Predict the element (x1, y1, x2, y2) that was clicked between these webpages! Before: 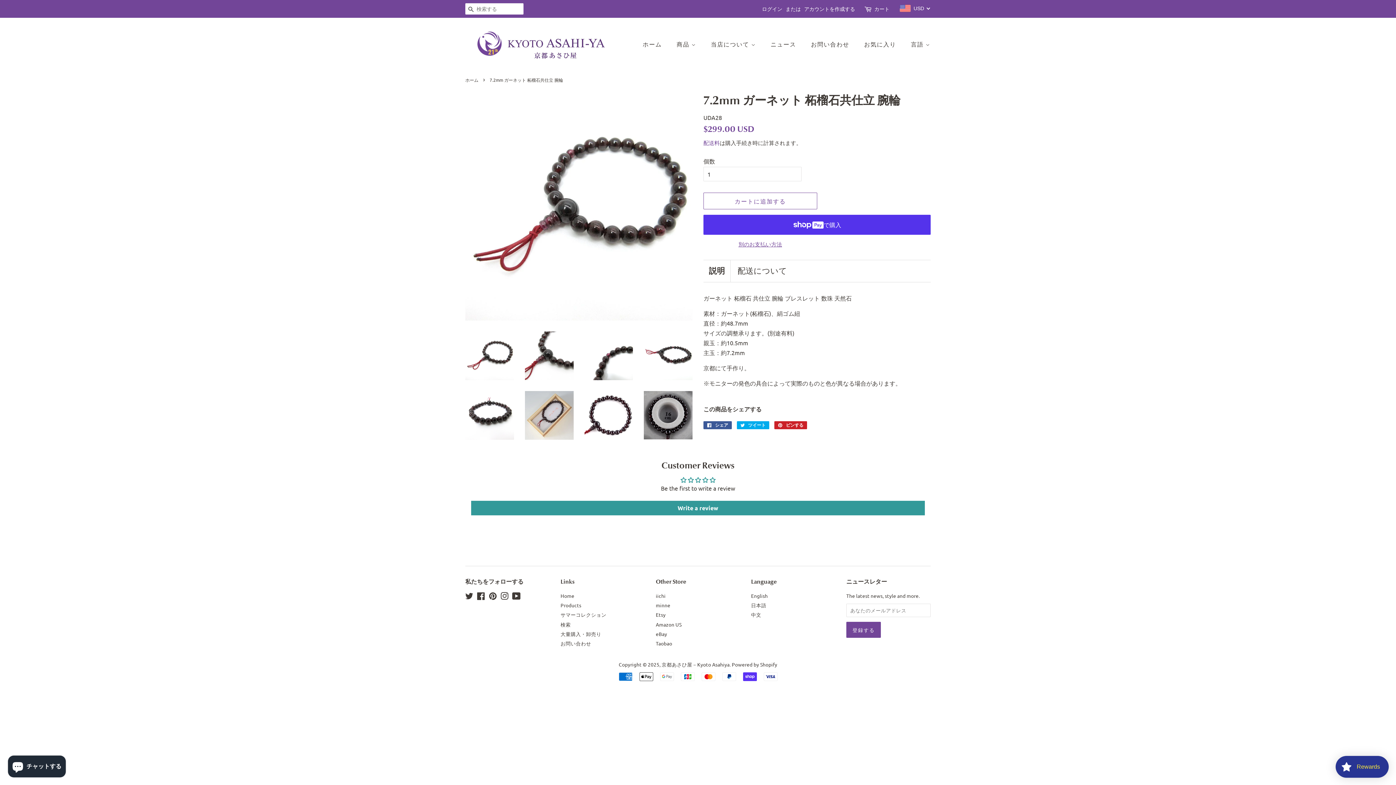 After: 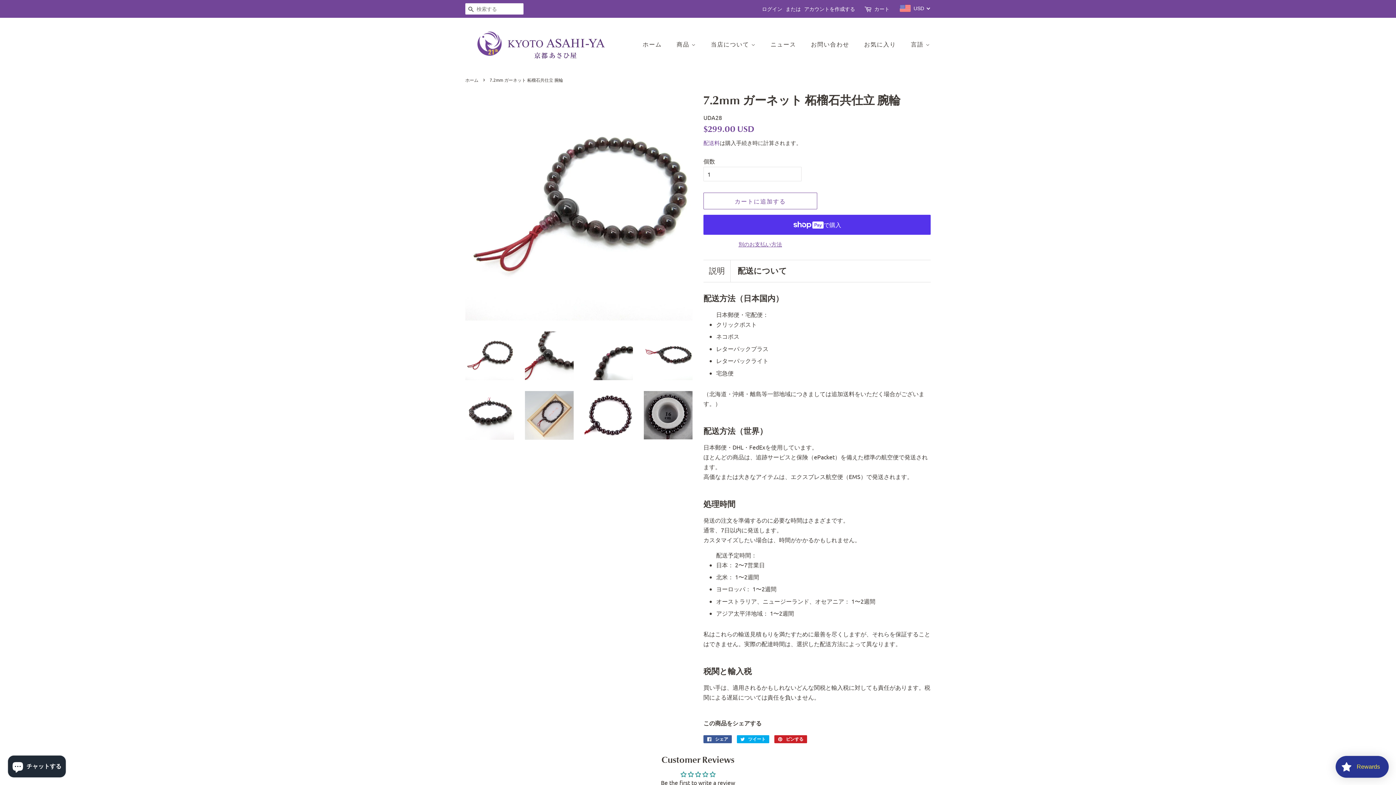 Action: bbox: (737, 265, 787, 276) label: 配送について